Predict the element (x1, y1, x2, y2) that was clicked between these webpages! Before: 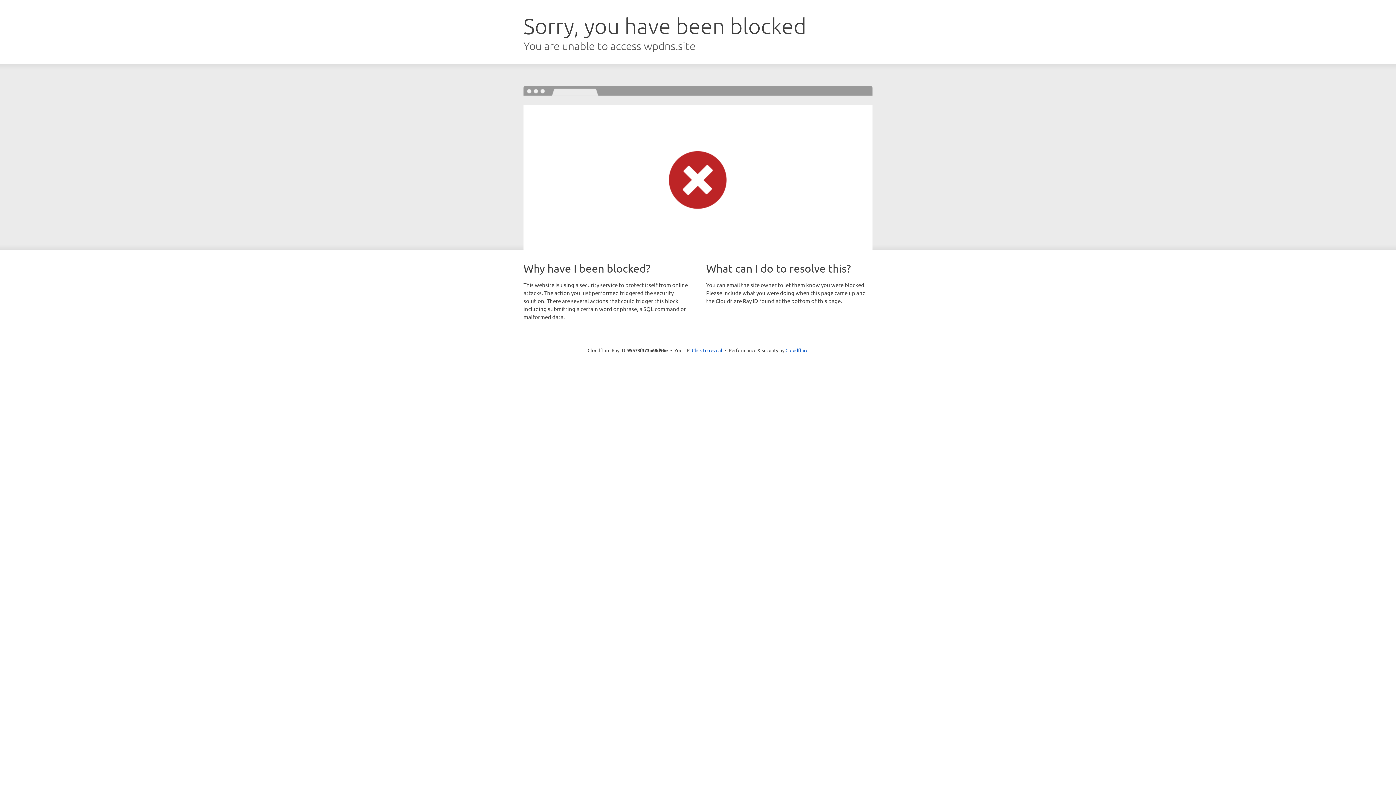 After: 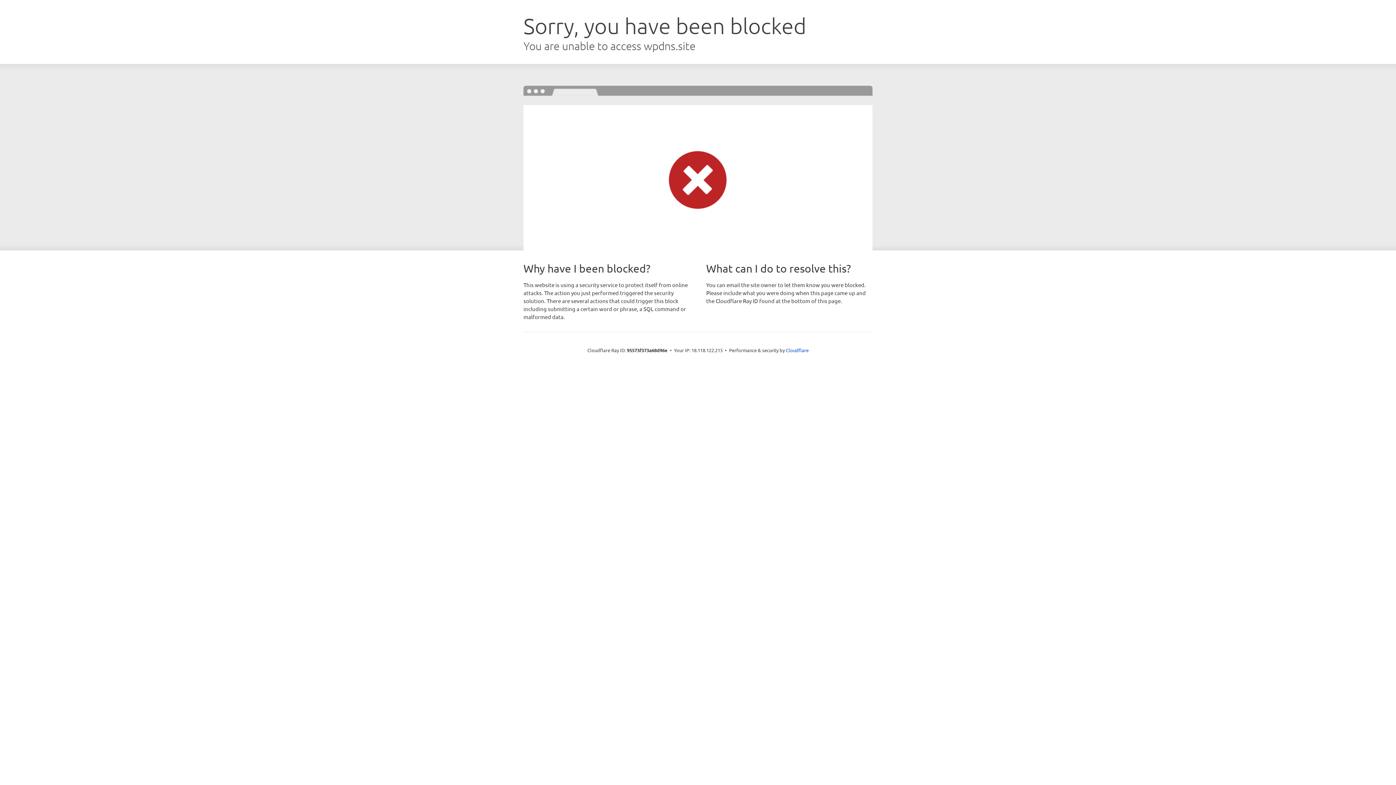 Action: bbox: (692, 346, 722, 353) label: Click to reveal